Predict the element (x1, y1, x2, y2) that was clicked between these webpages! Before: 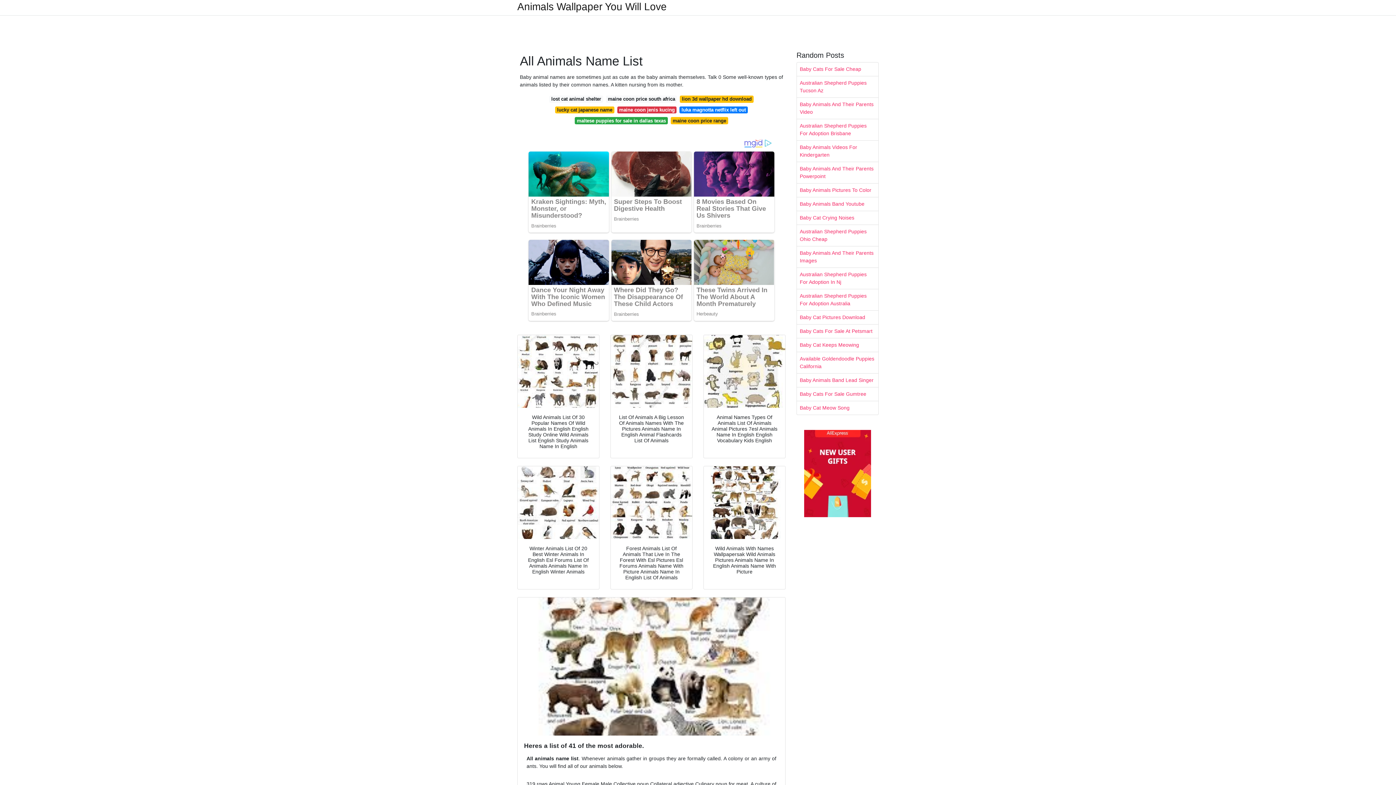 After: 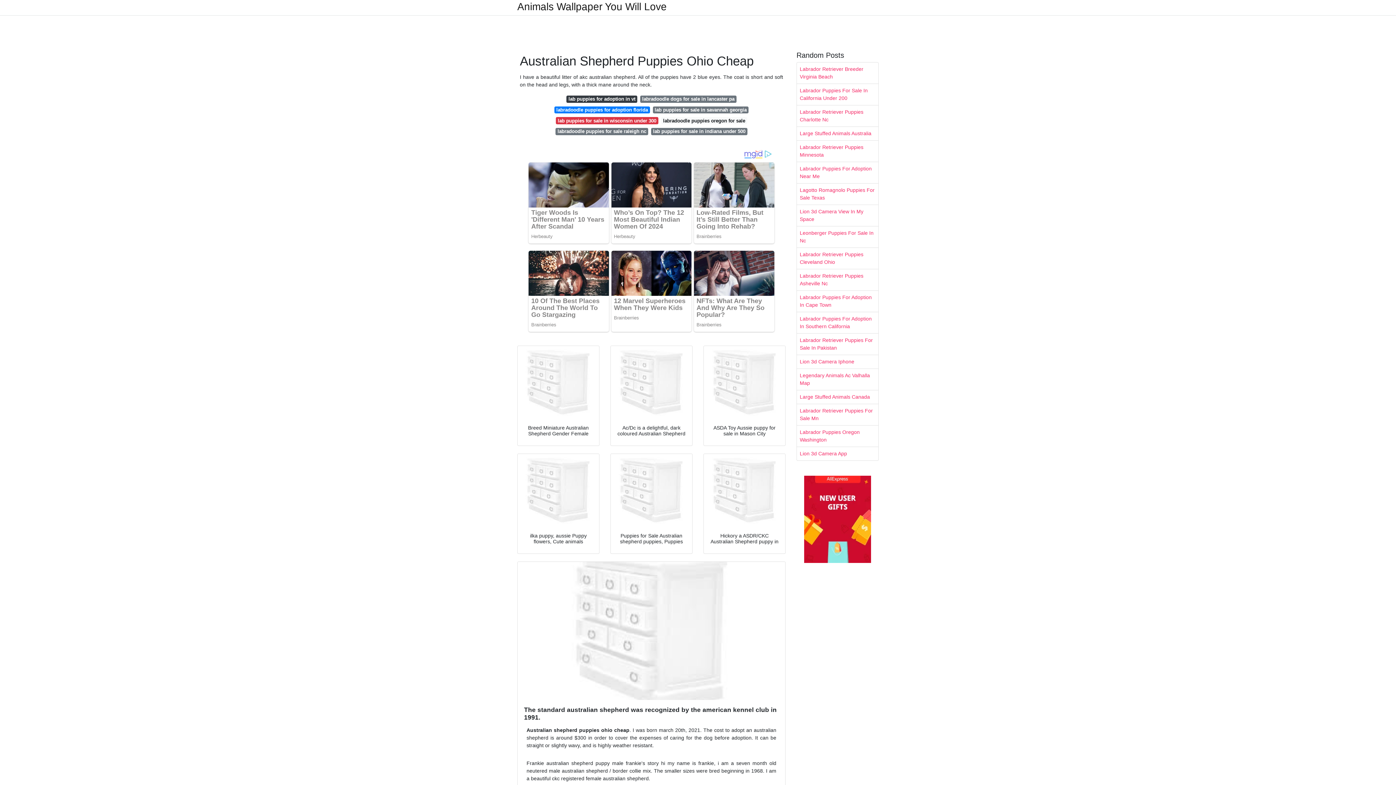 Action: label: Australian Shepherd Puppies Ohio Cheap bbox: (797, 225, 878, 246)